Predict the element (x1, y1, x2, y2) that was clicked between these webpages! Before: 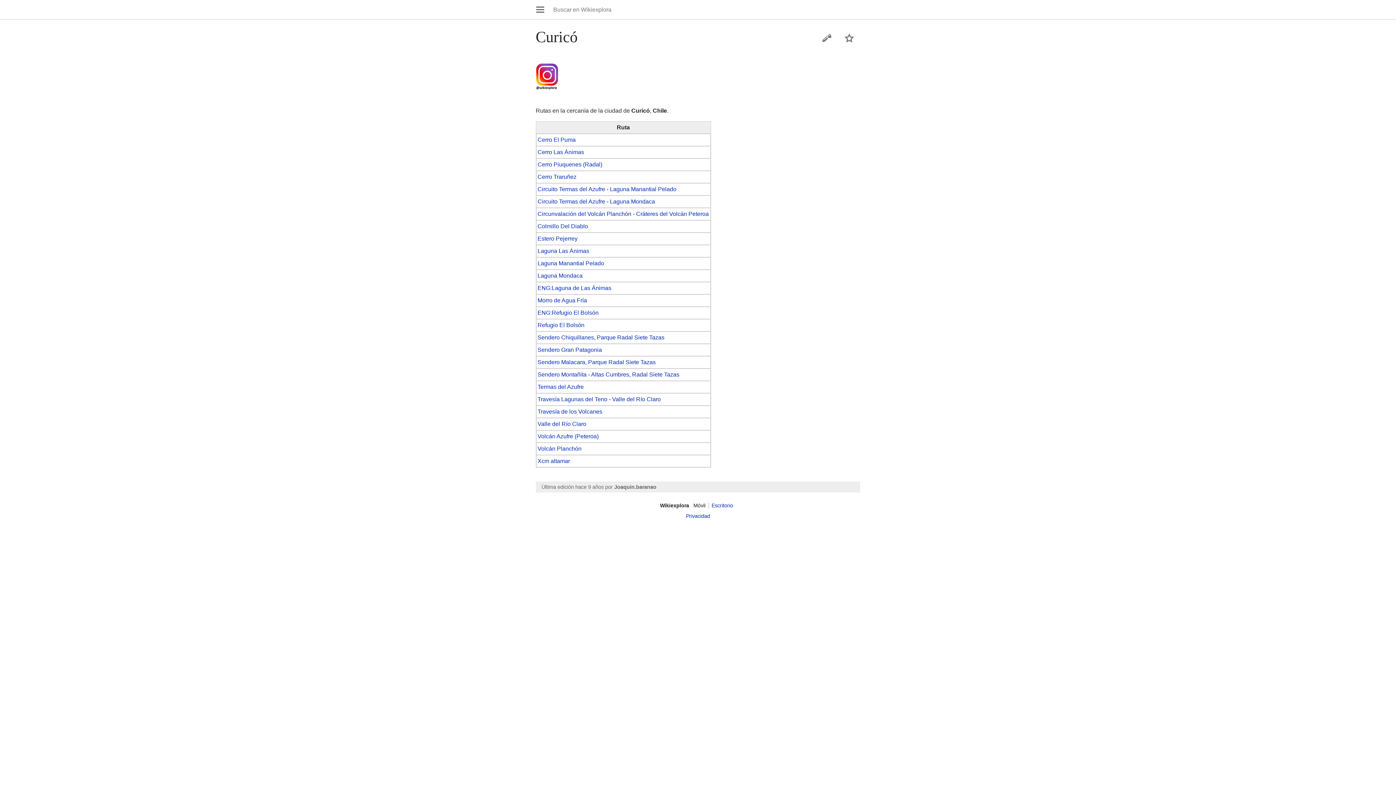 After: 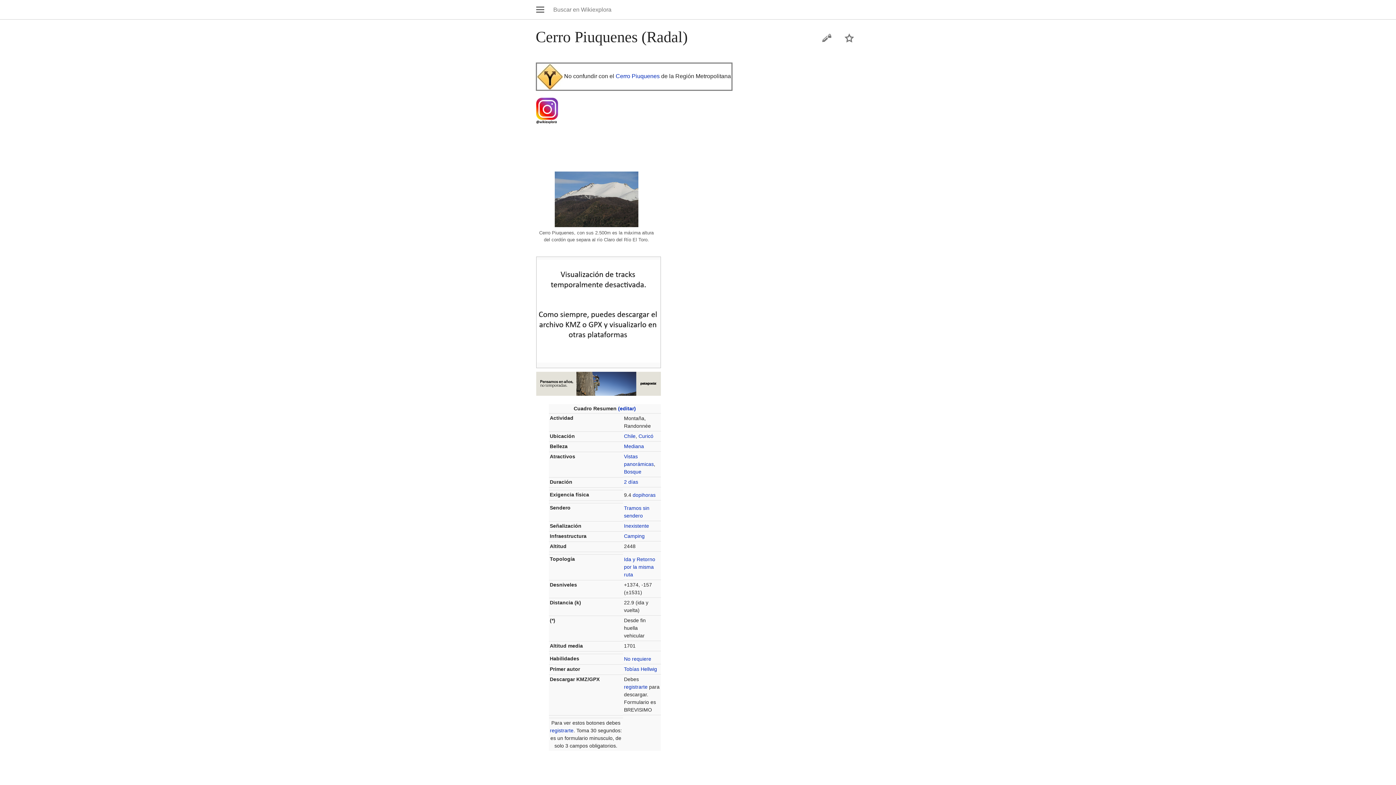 Action: bbox: (537, 161, 602, 167) label: Cerro Piuquenes (Radal)